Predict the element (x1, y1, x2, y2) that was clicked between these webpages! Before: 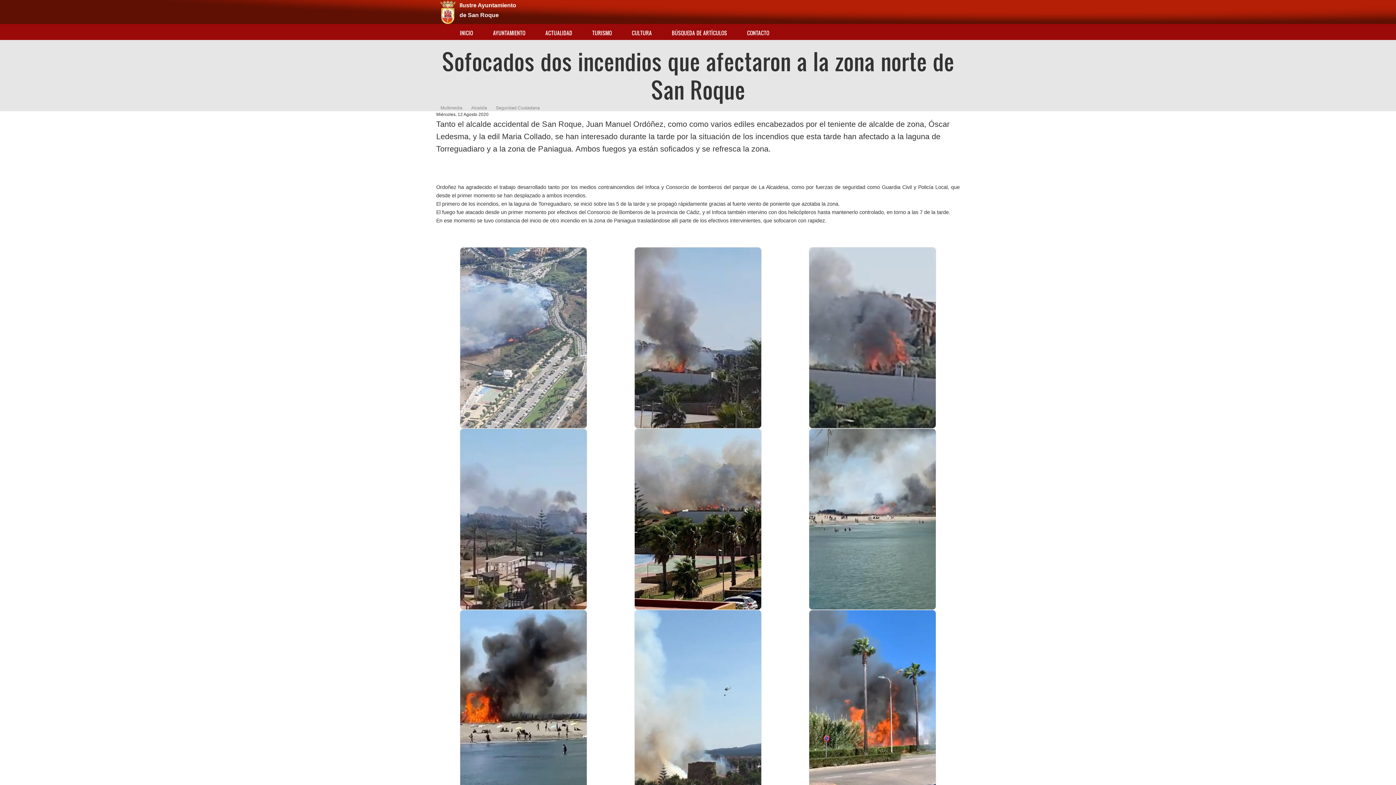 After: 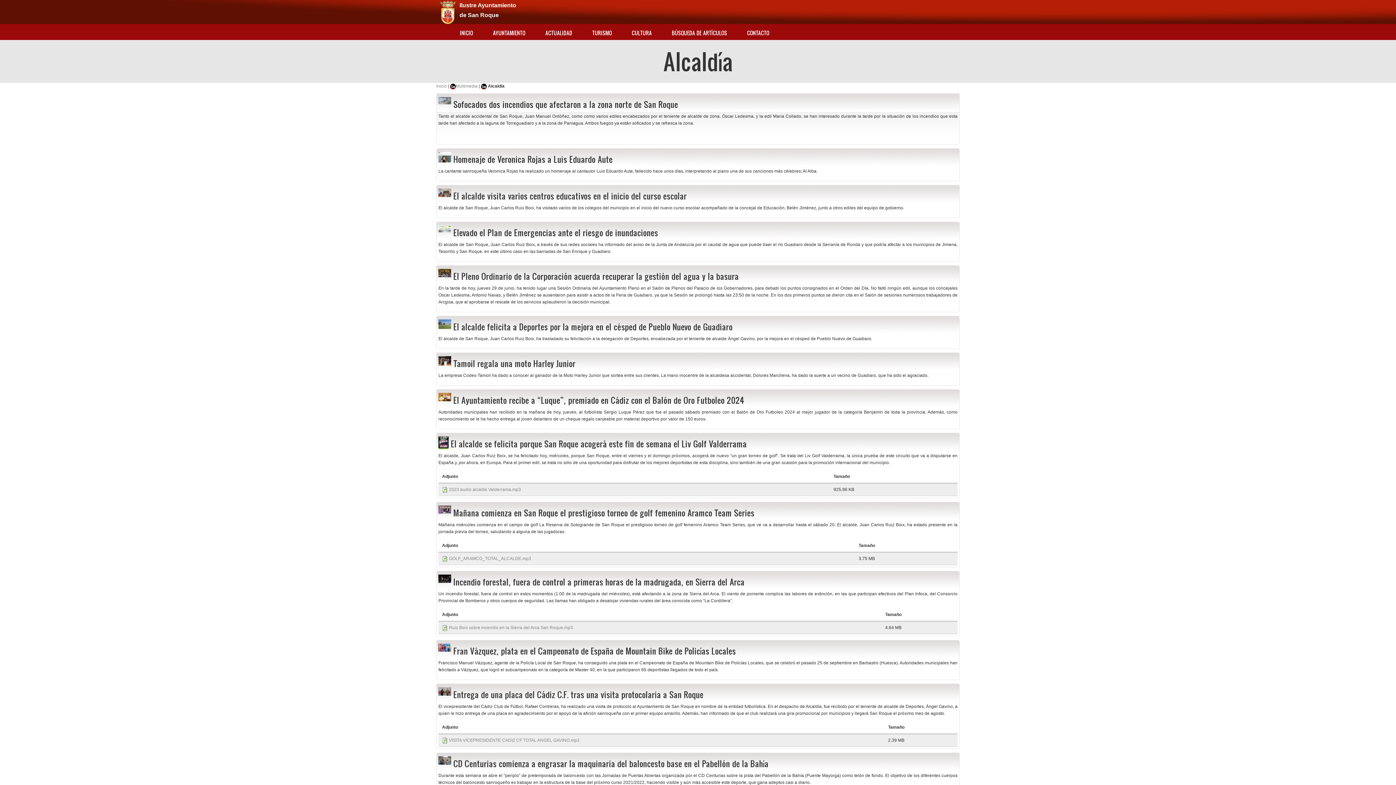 Action: label: Alcaldía bbox: (466, 105, 487, 110)